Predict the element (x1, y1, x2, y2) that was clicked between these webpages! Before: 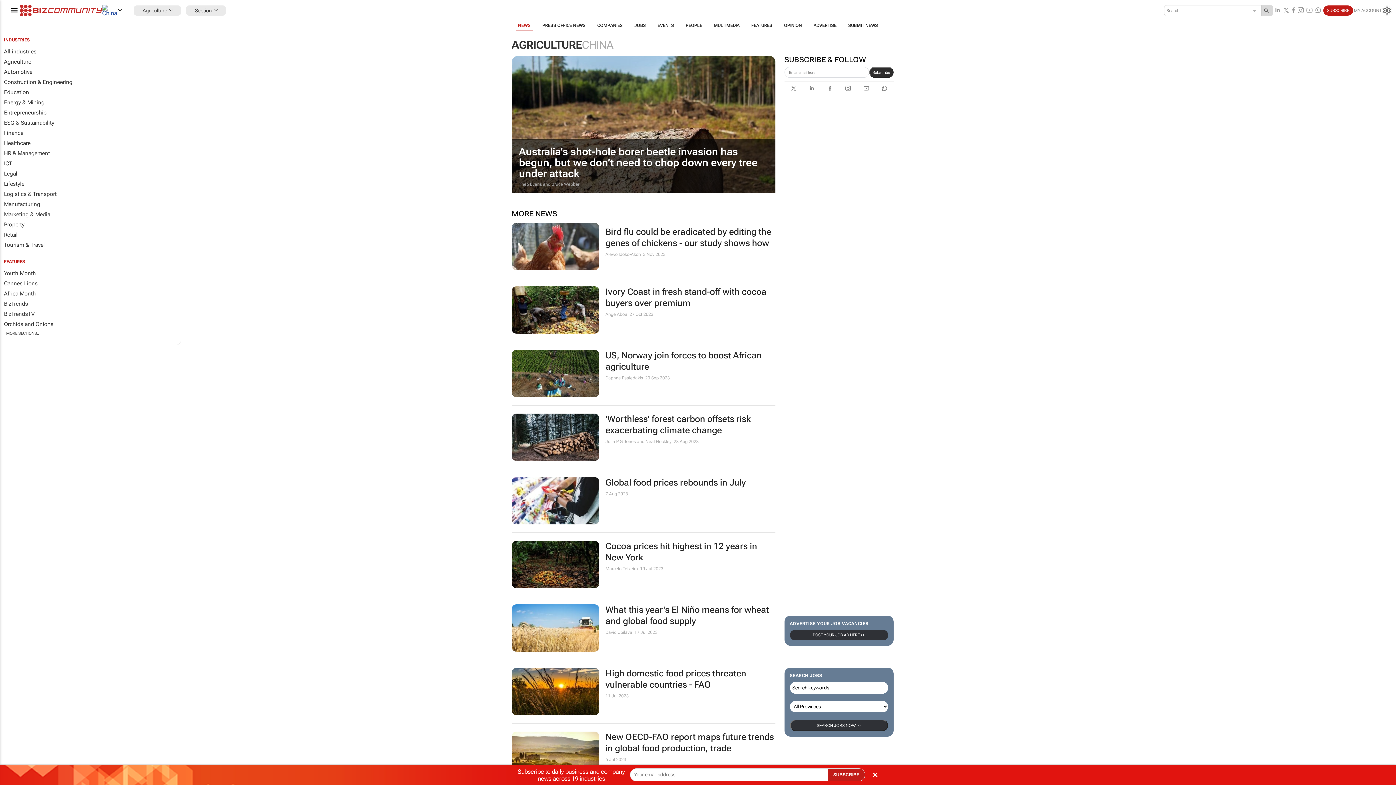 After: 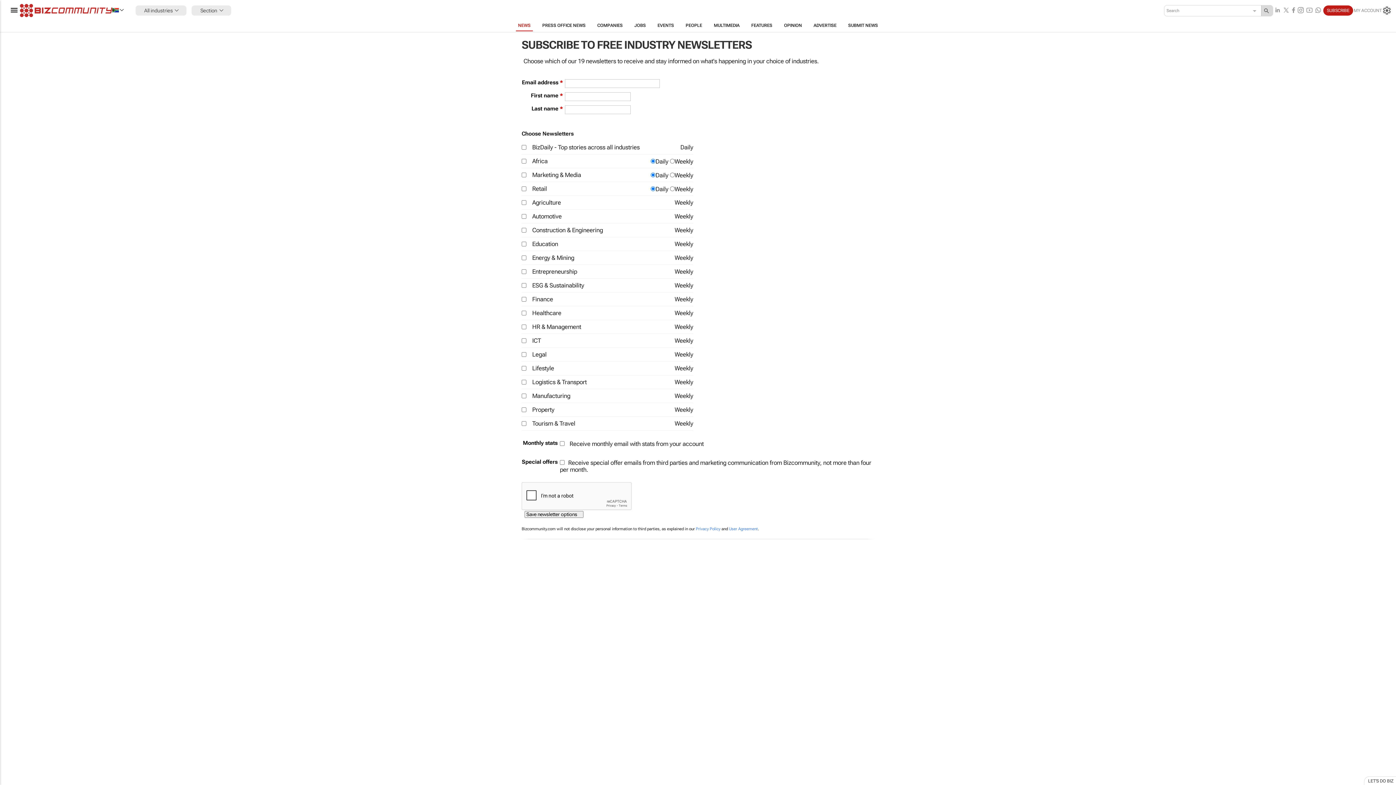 Action: bbox: (1323, 5, 1353, 15) label: SUBSCRIBE